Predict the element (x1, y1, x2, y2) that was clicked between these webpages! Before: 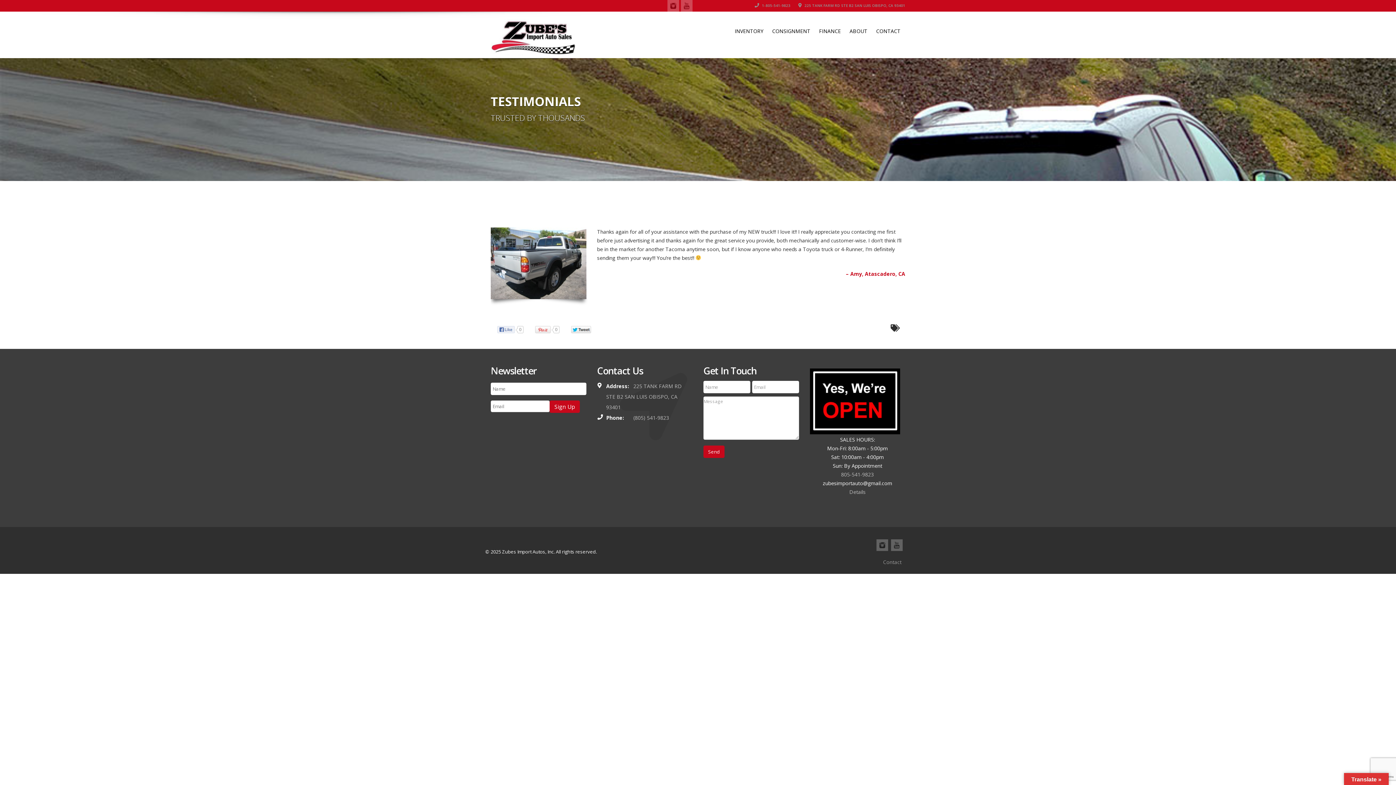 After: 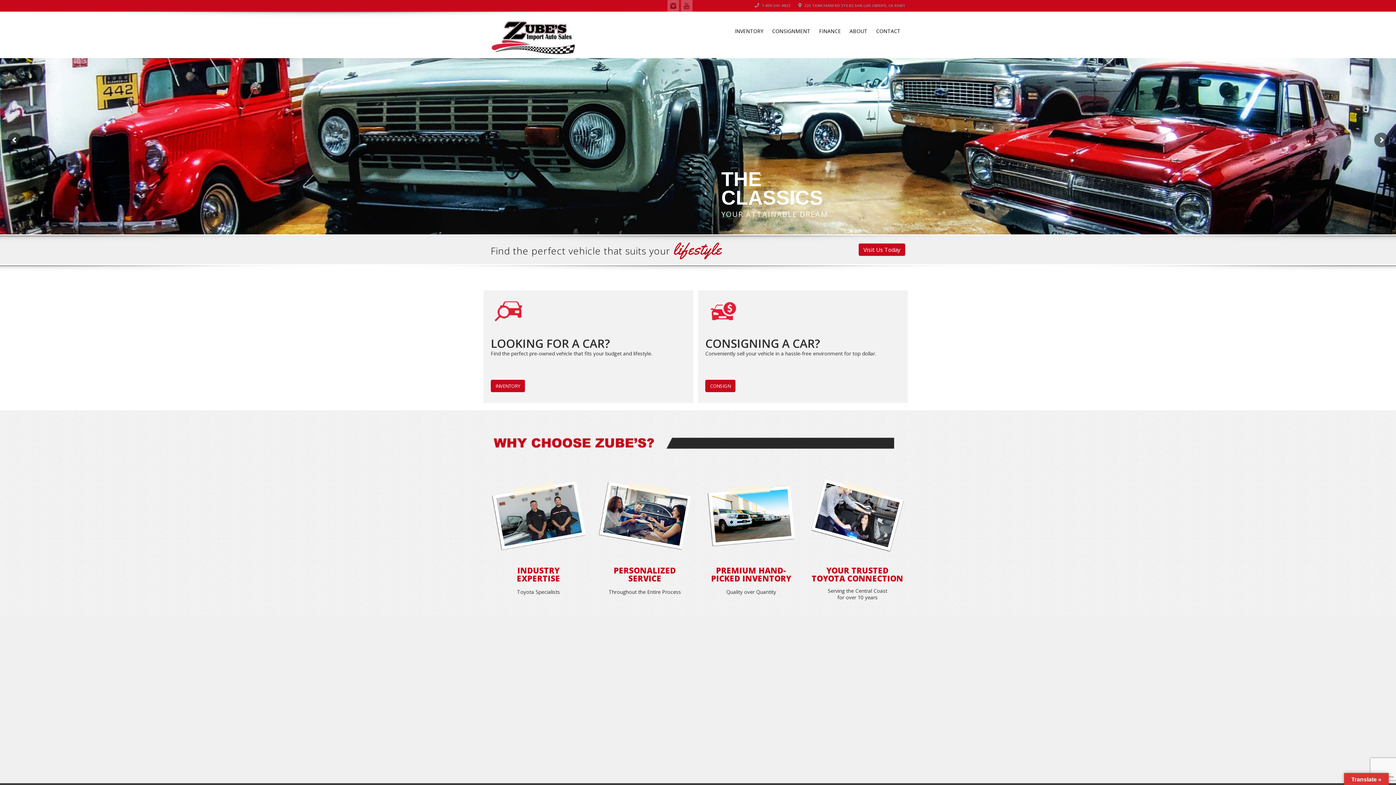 Action: bbox: (491, 11, 575, 58)